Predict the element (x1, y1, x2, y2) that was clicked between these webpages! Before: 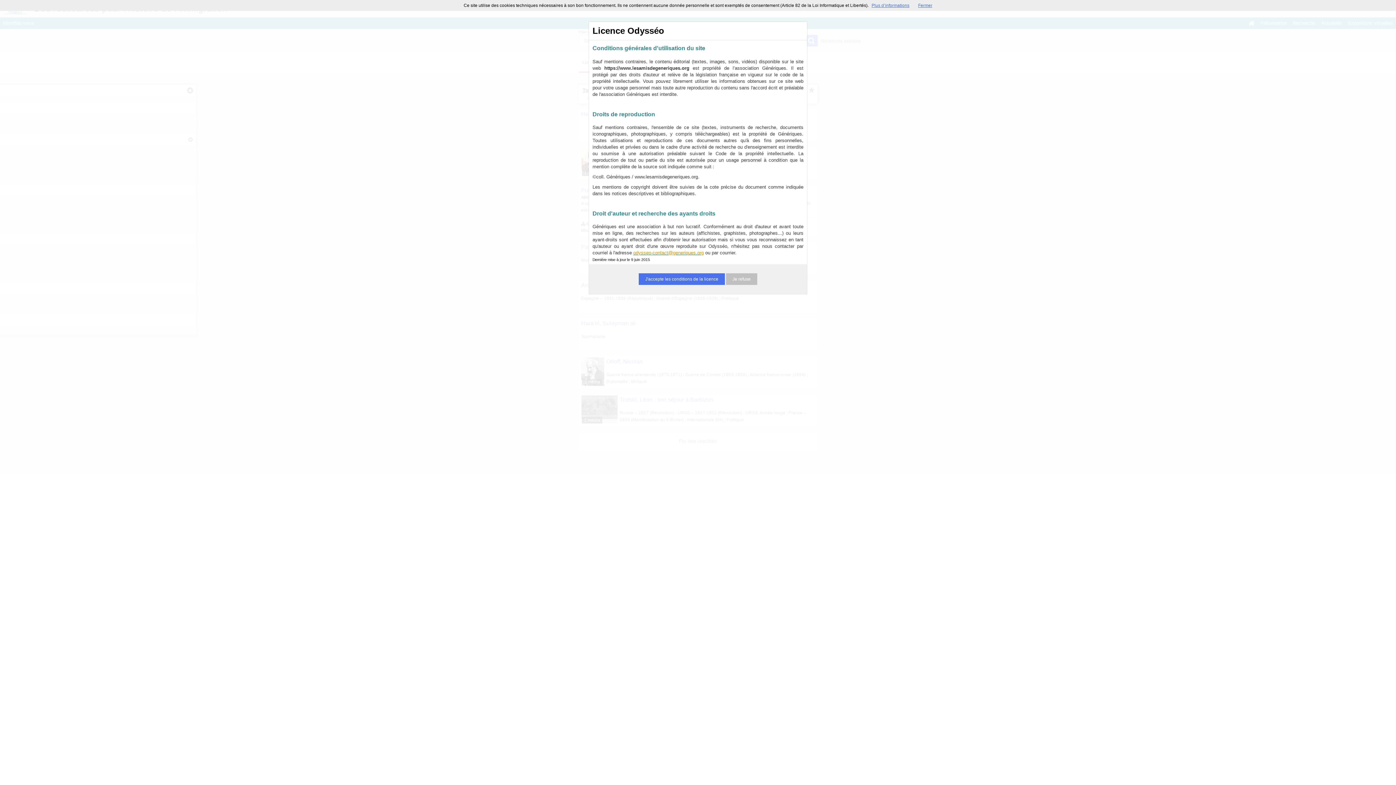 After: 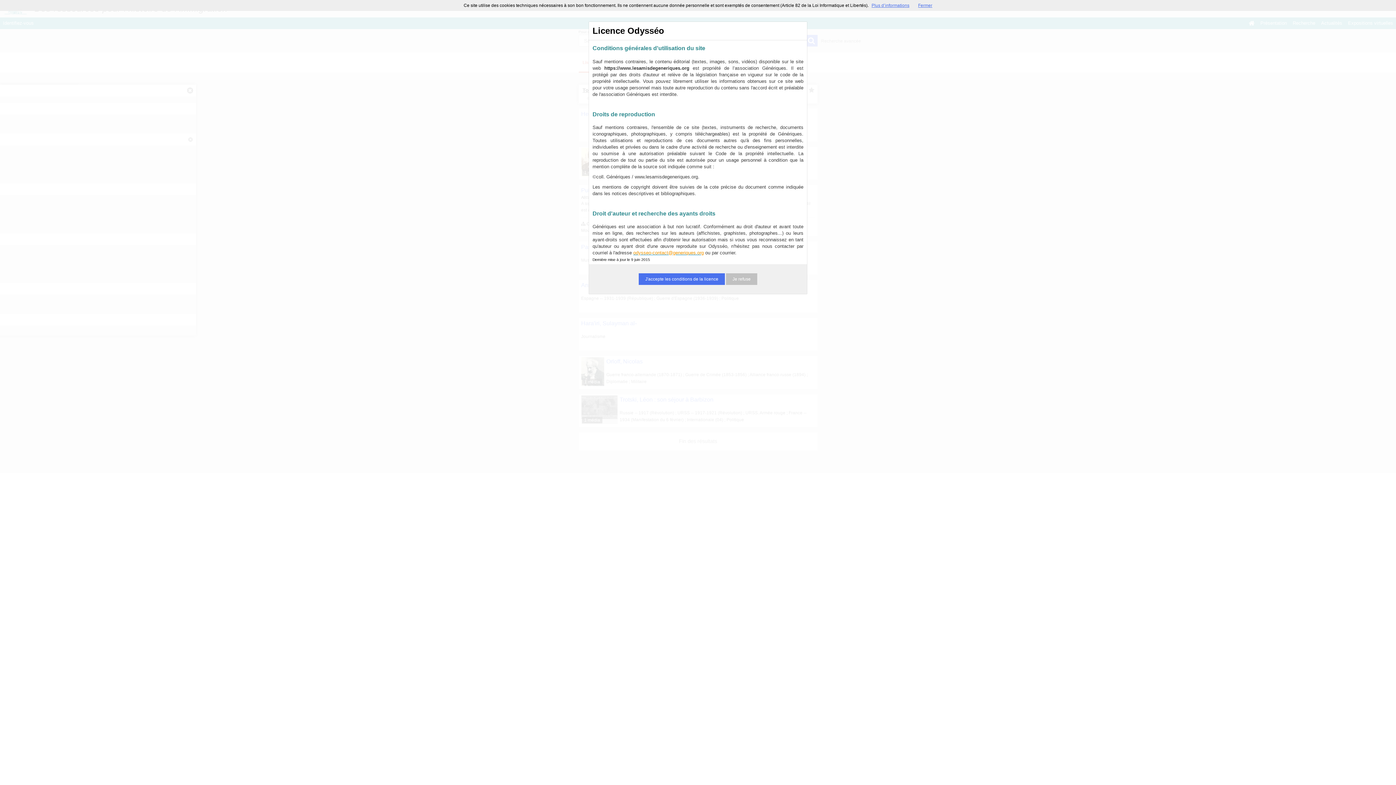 Action: bbox: (633, 250, 704, 255) label: odysseo-contact@generiques.org